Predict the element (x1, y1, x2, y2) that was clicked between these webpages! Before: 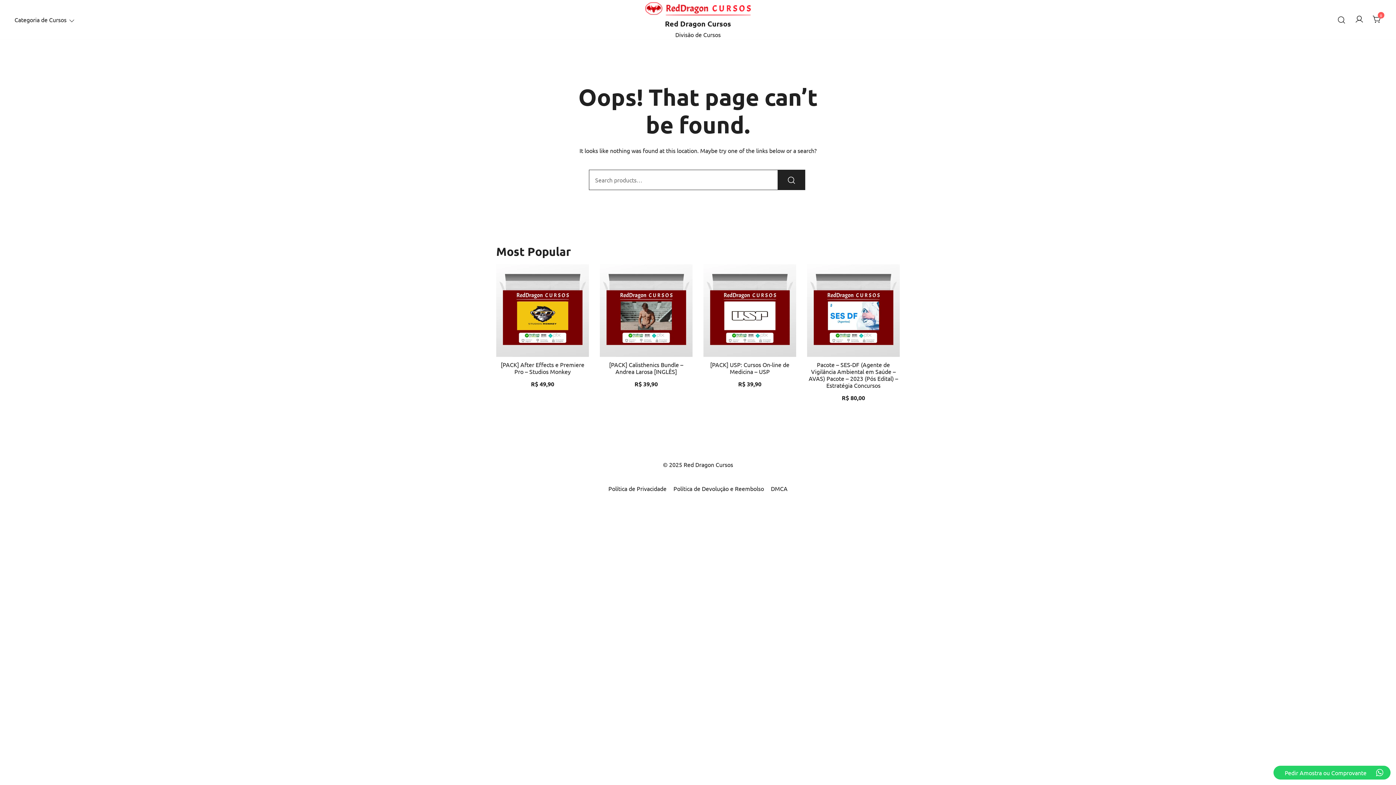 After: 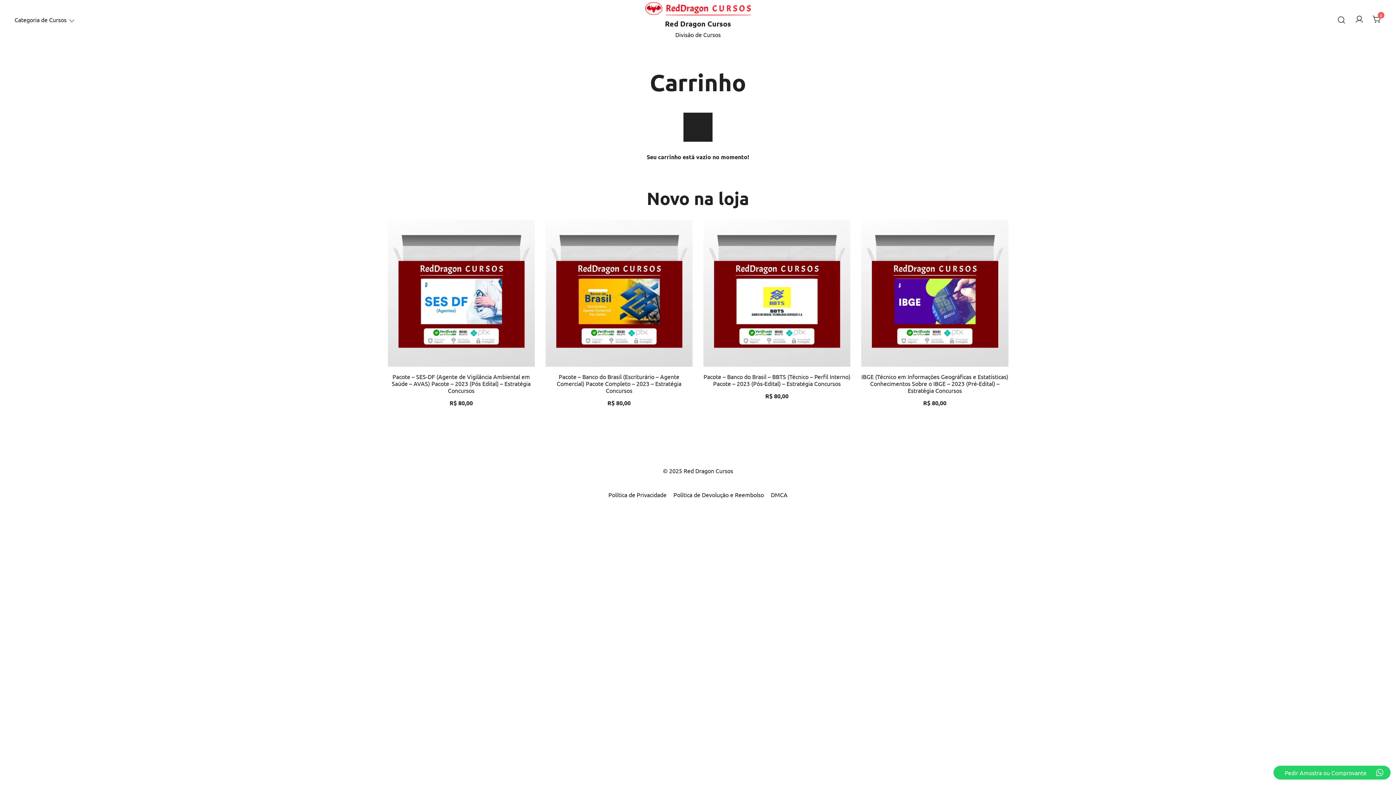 Action: label: 0 bbox: (1373, 15, 1381, 22)